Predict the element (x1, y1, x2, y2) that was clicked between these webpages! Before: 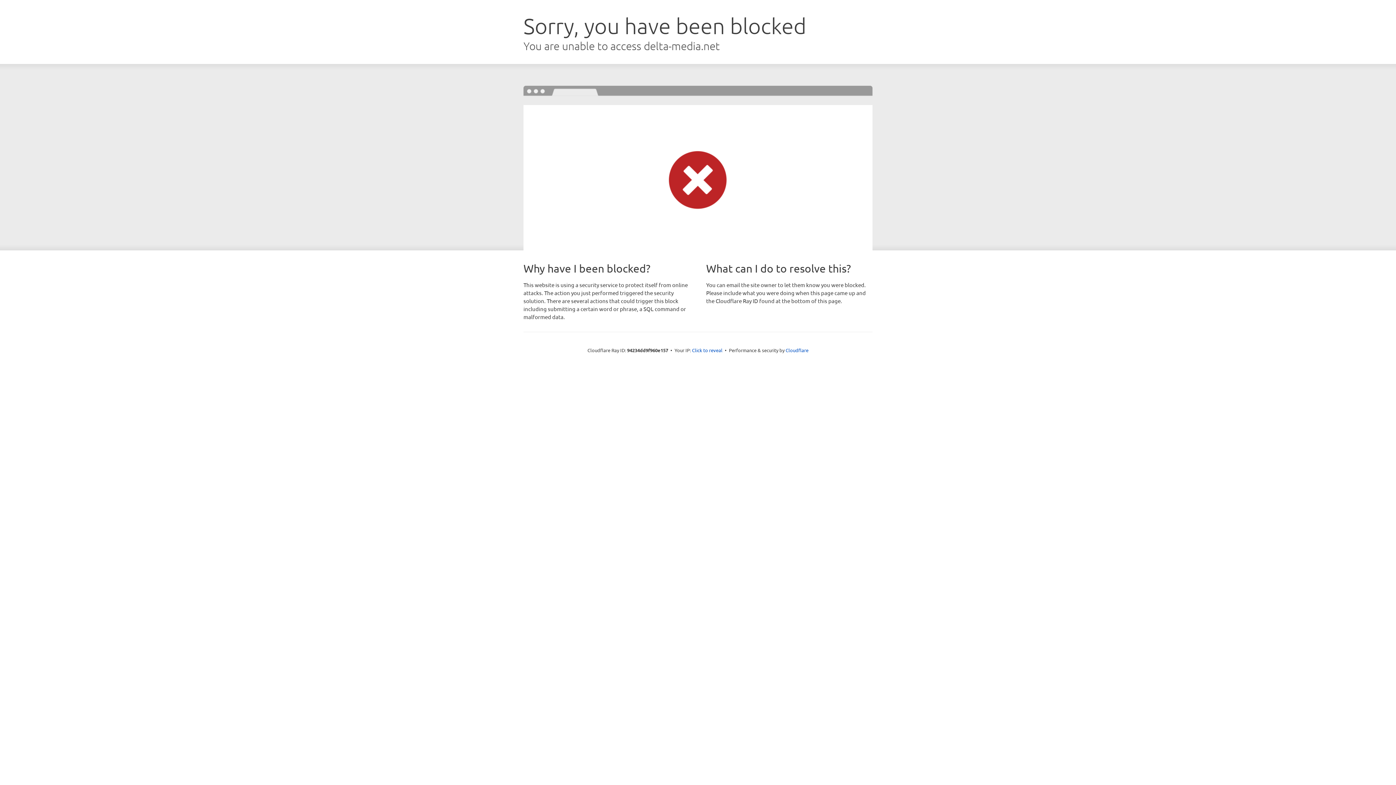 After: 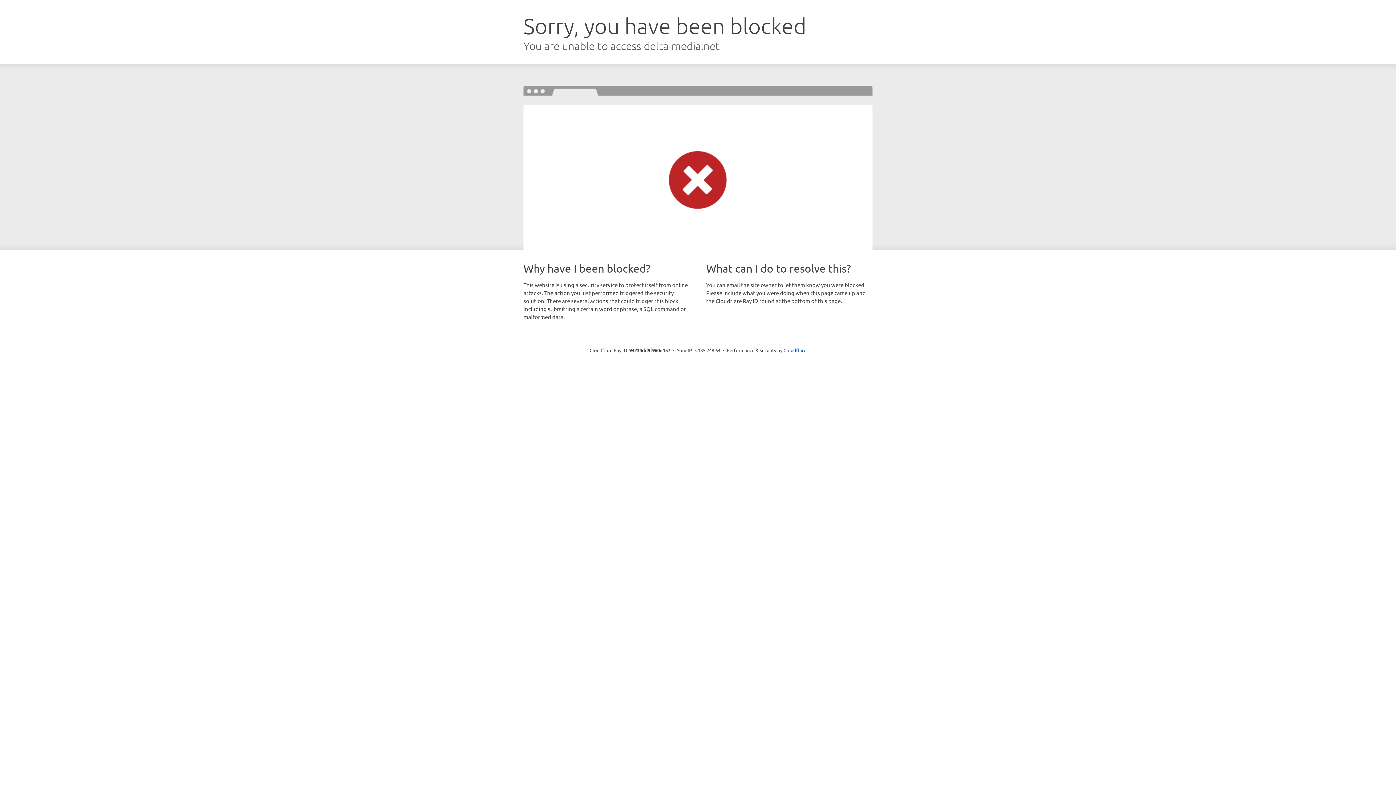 Action: label: Click to reveal bbox: (692, 346, 722, 353)